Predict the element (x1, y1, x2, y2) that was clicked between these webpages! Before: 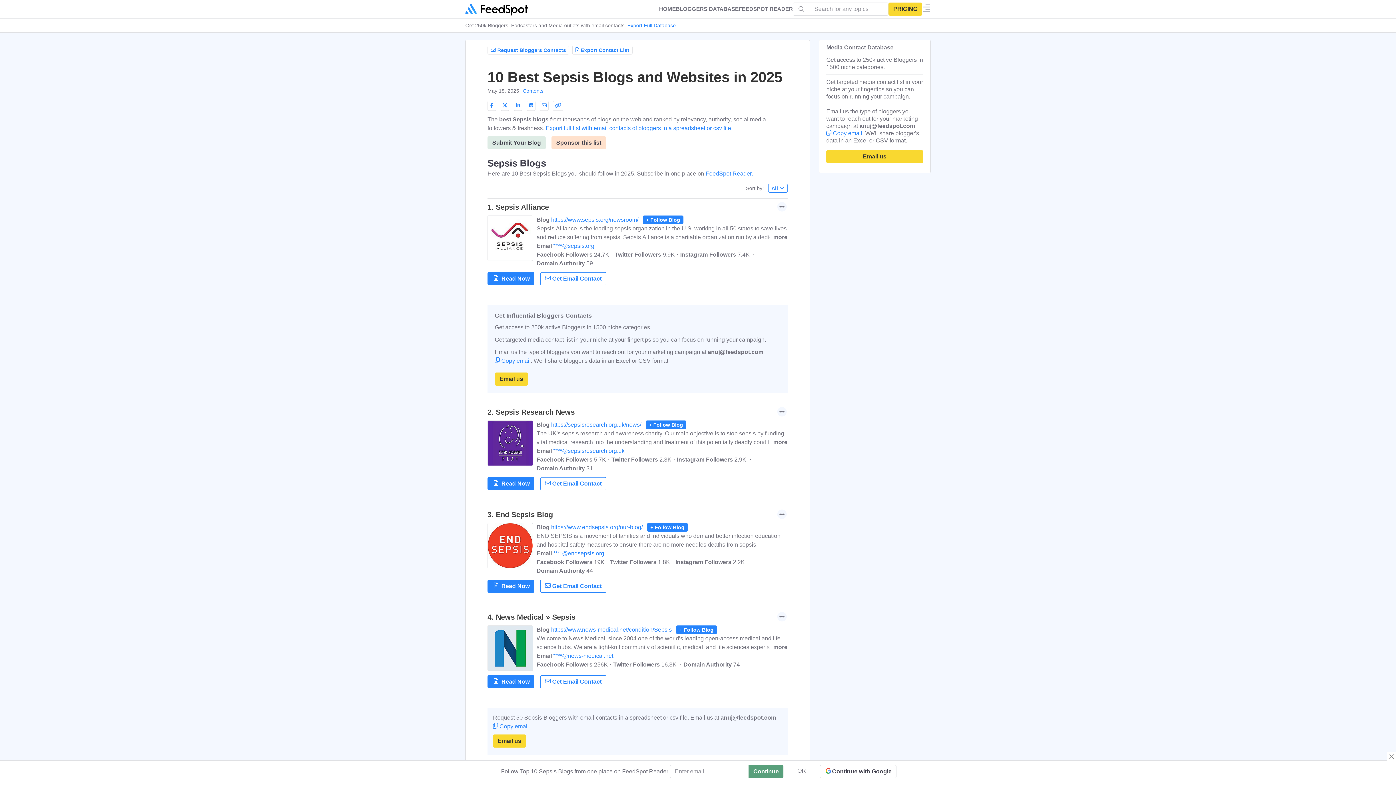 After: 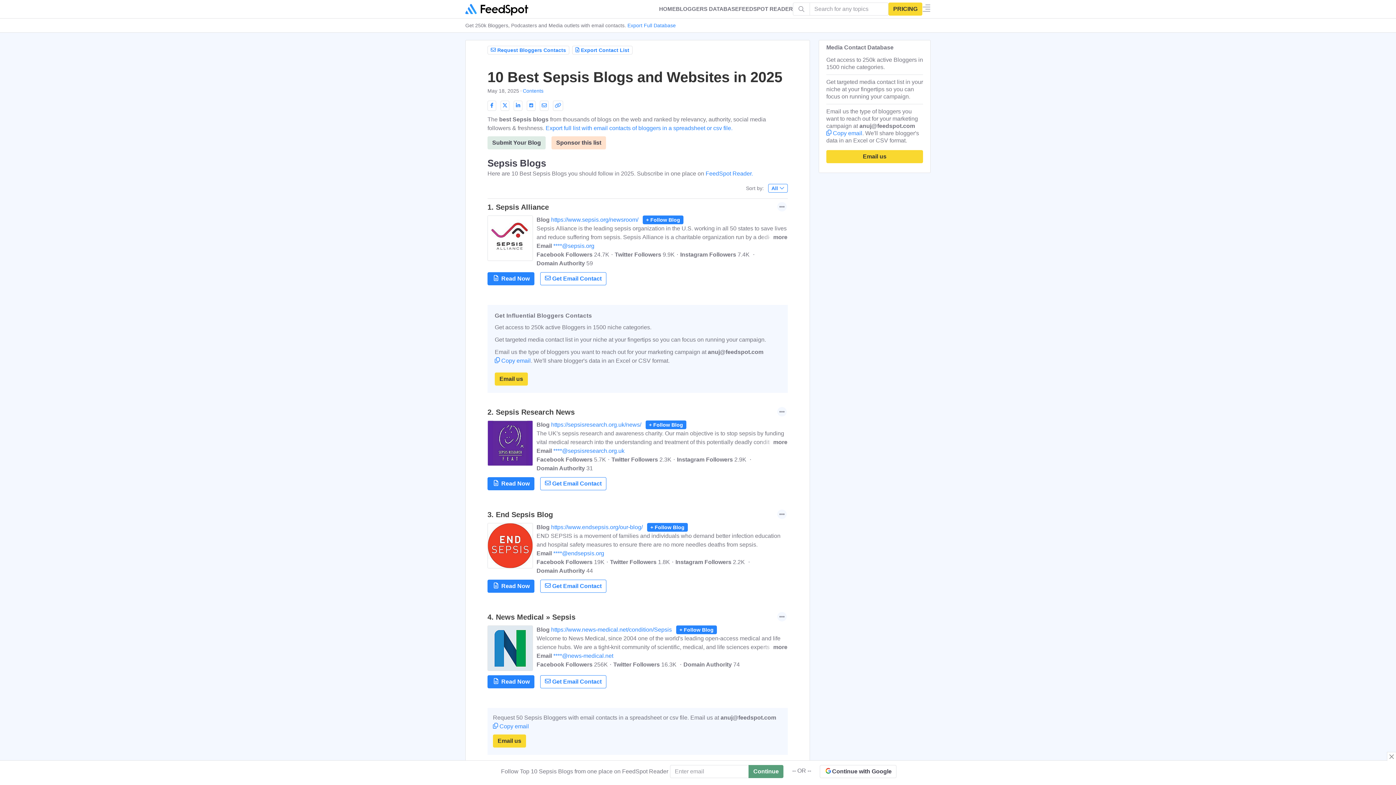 Action: label: BLOGGERS DATABASE bbox: (676, 1, 738, 16)